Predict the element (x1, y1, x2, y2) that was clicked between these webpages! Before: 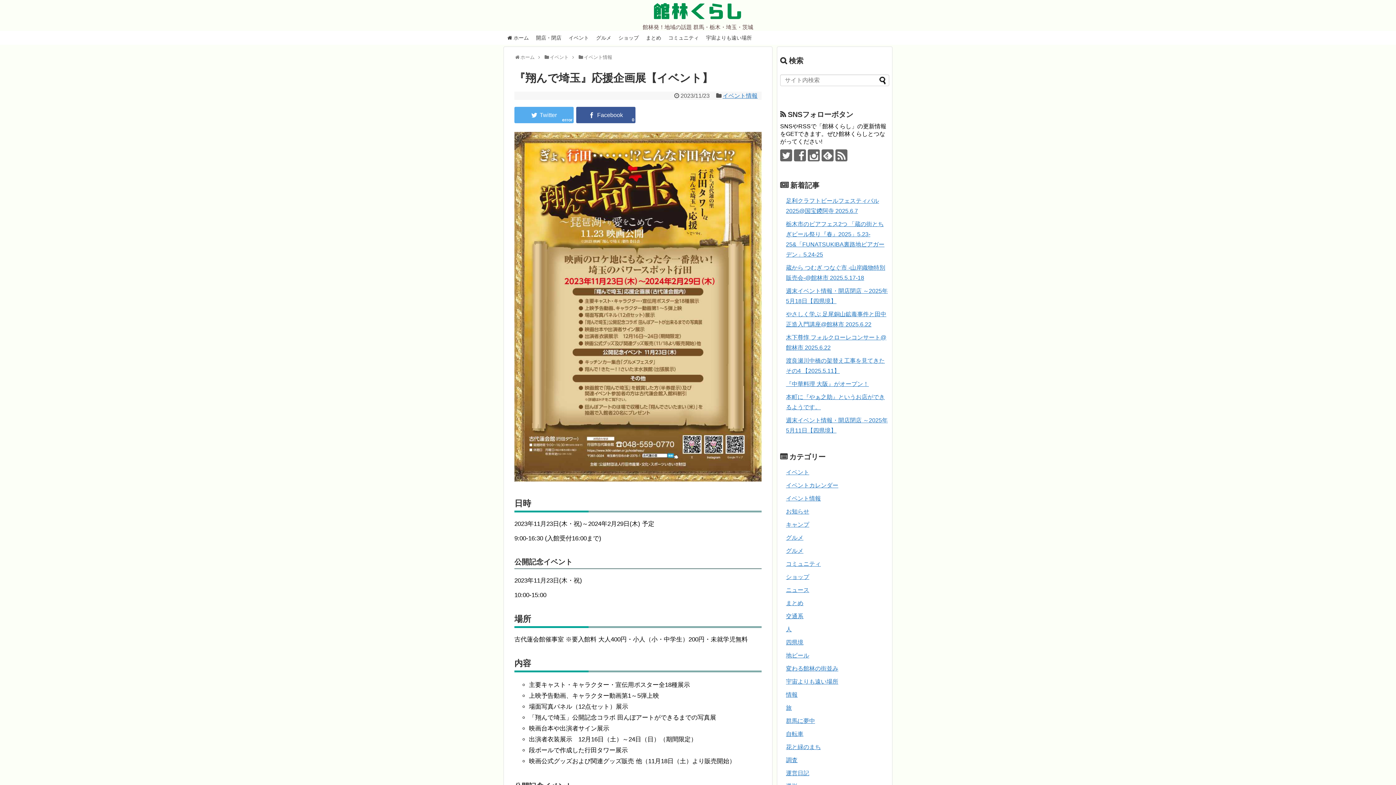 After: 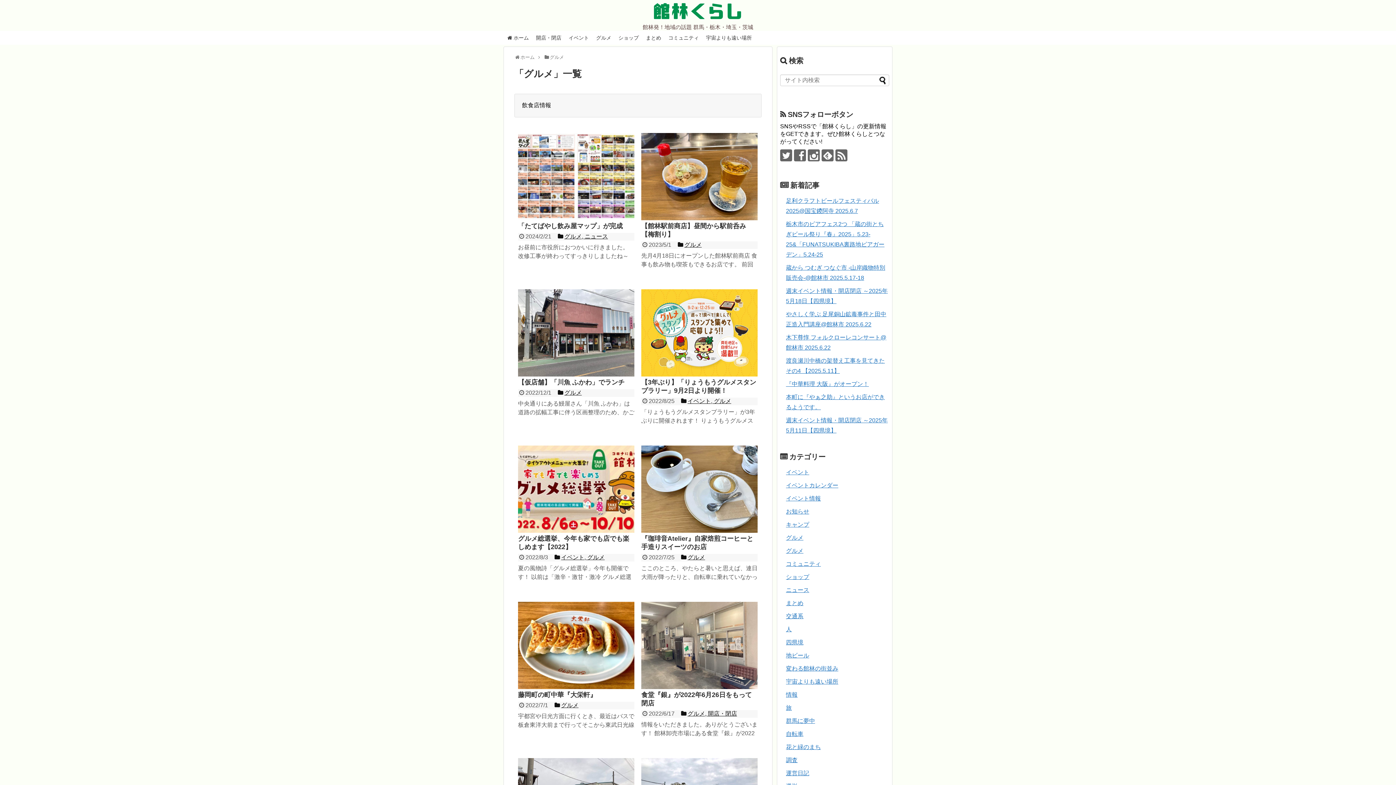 Action: label: グルメ bbox: (592, 31, 615, 44)